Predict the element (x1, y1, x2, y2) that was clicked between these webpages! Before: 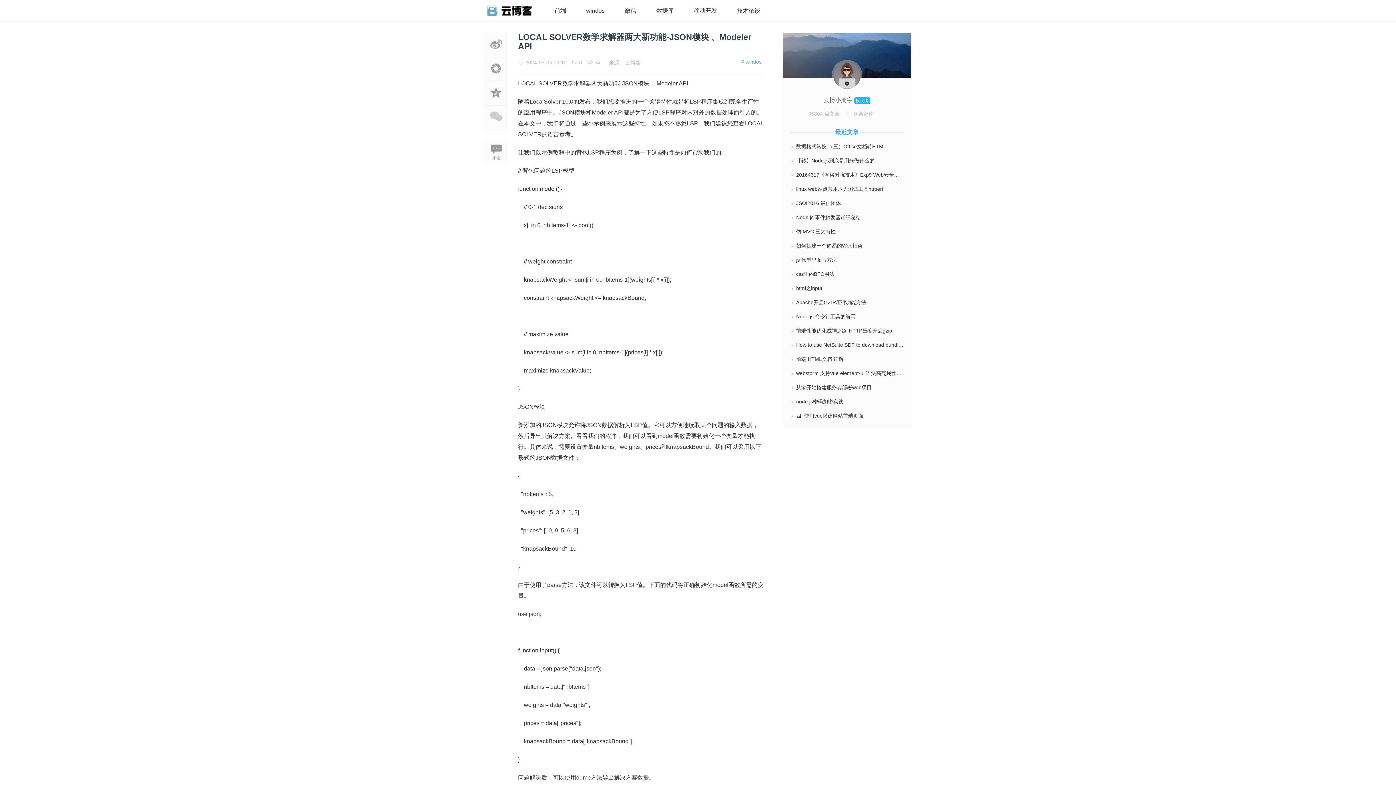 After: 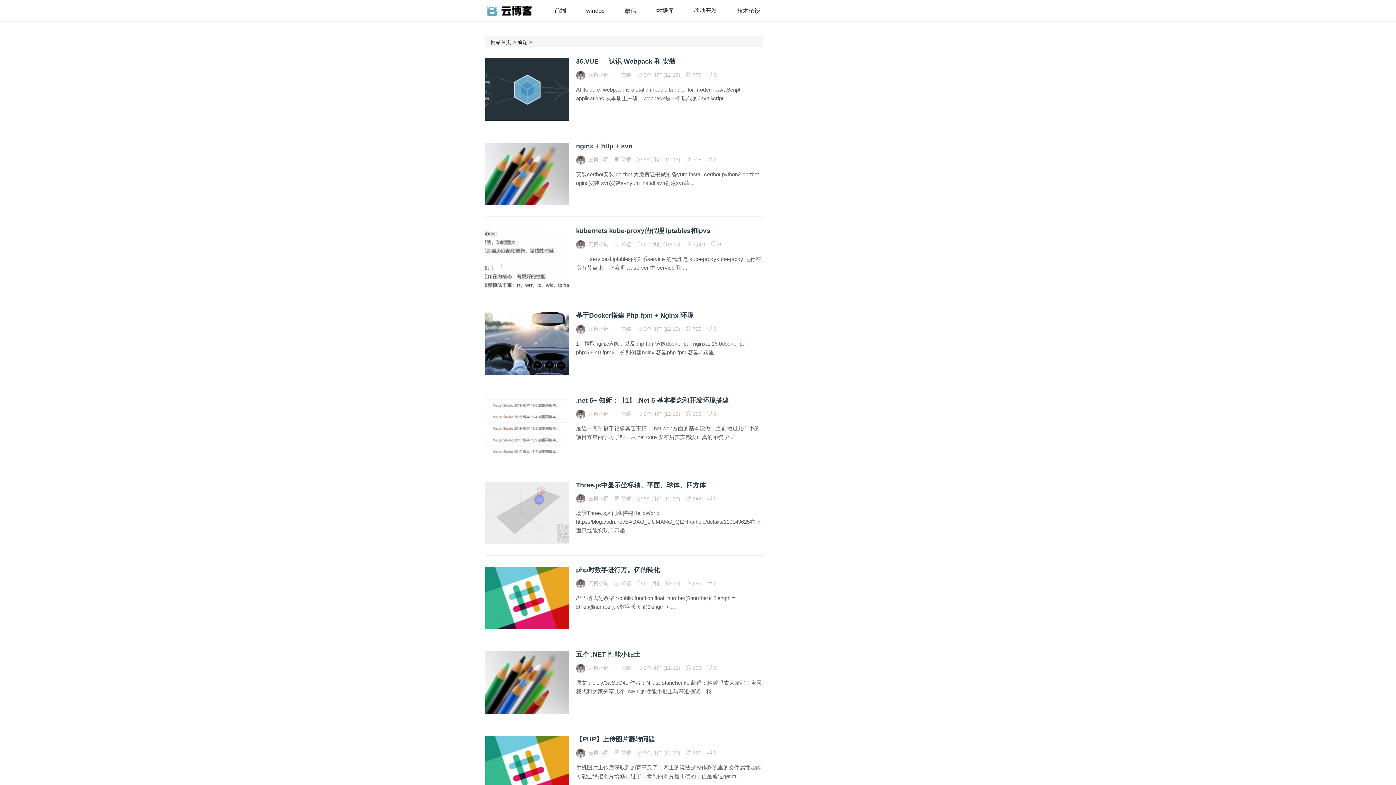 Action: label: 前端 bbox: (554, 7, 566, 13)